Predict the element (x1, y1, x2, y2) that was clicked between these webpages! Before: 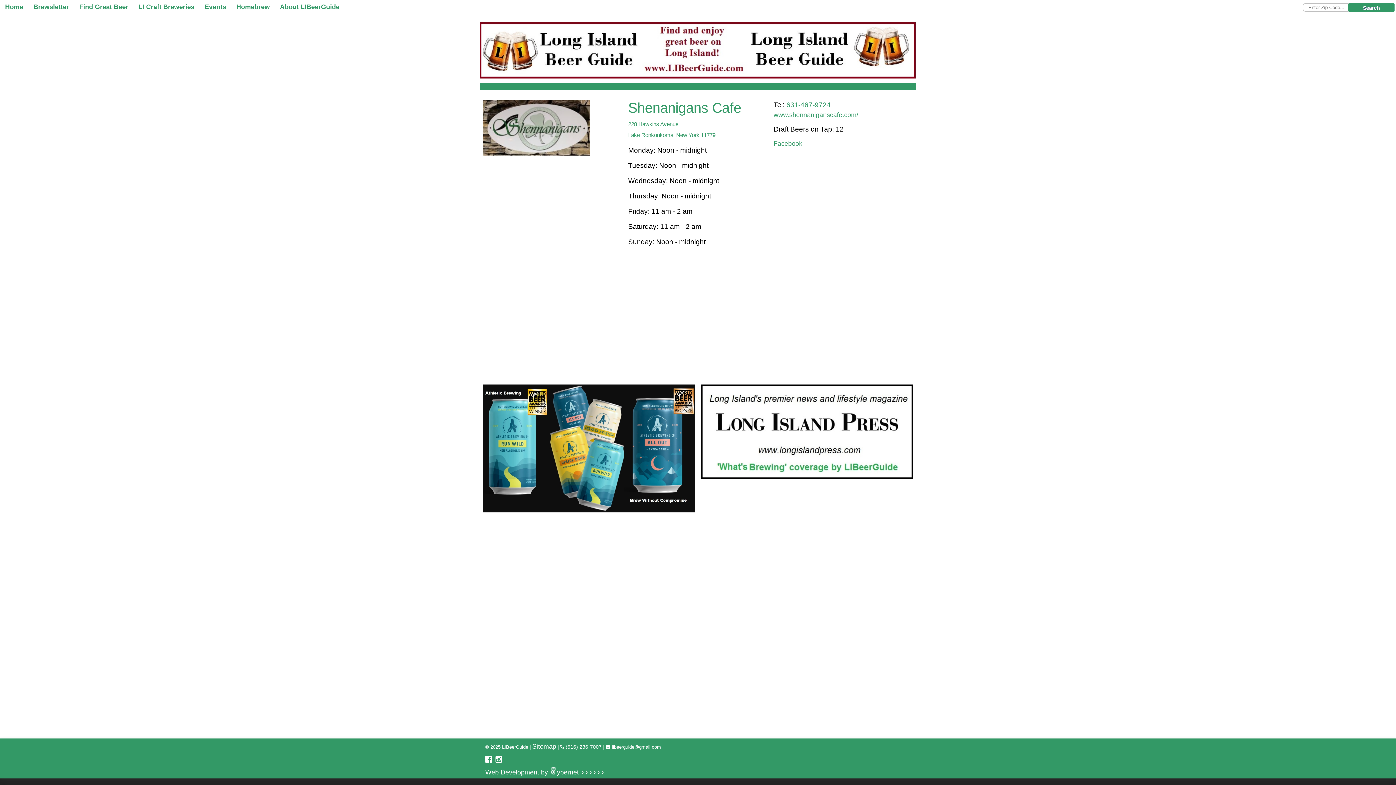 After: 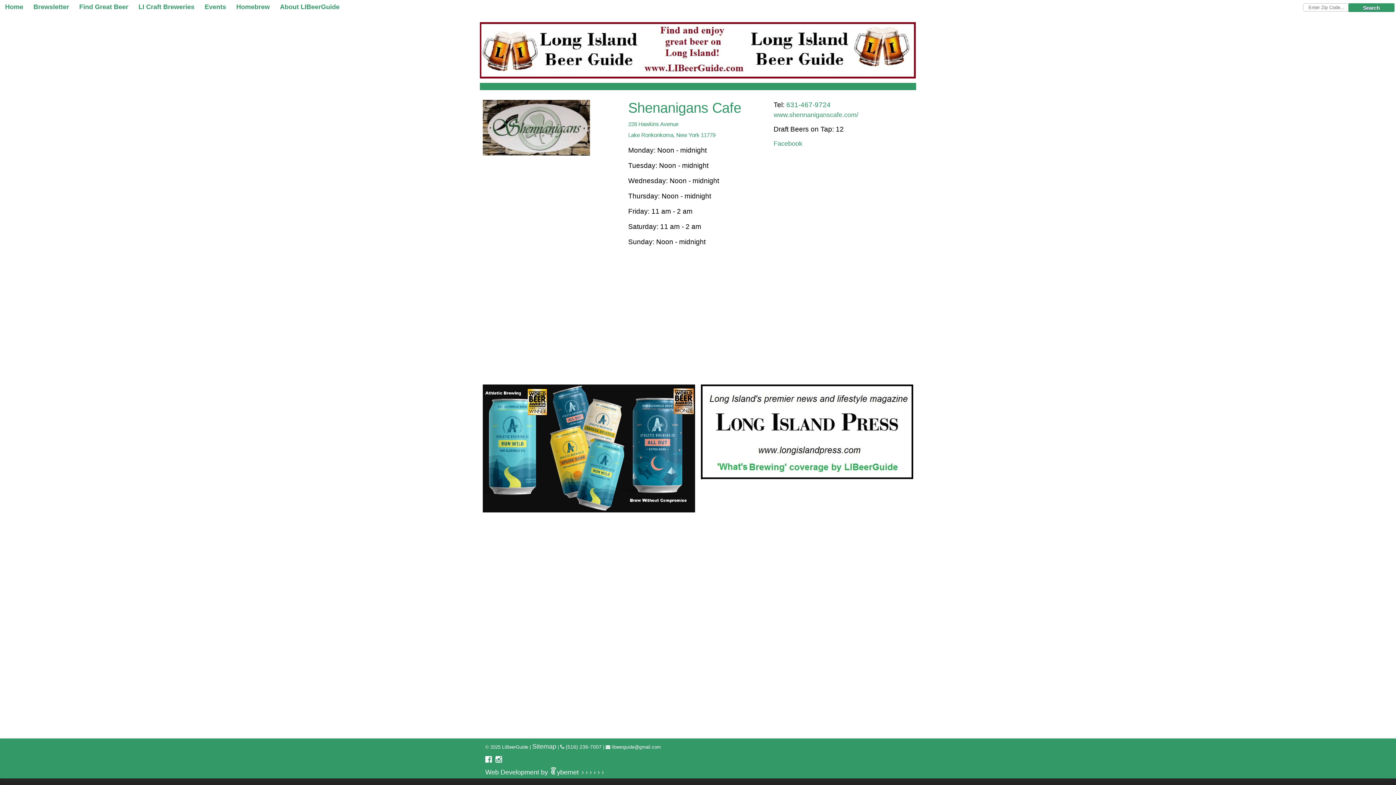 Action: bbox: (495, 757, 502, 763)